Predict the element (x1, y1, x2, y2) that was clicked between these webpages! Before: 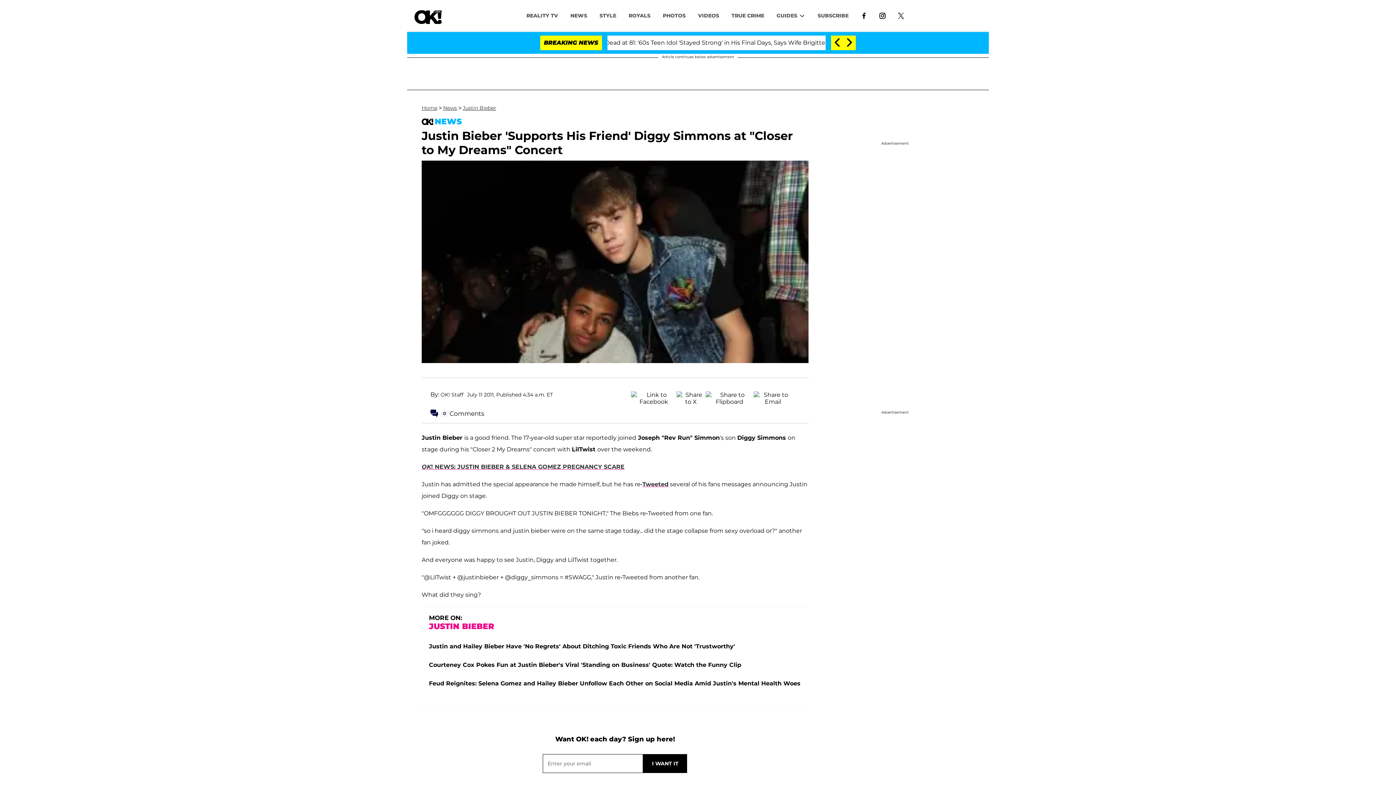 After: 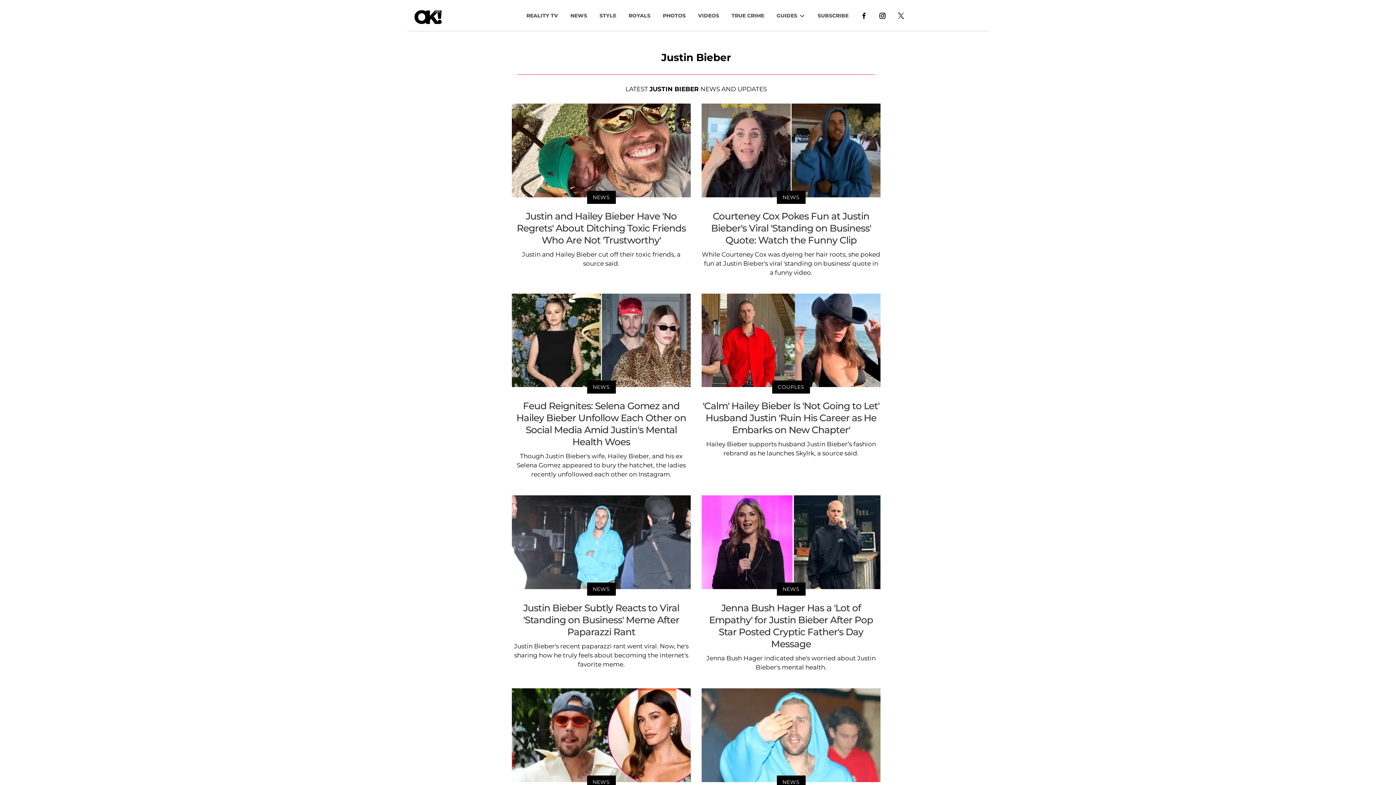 Action: label: Justin Bieber bbox: (462, 104, 496, 111)